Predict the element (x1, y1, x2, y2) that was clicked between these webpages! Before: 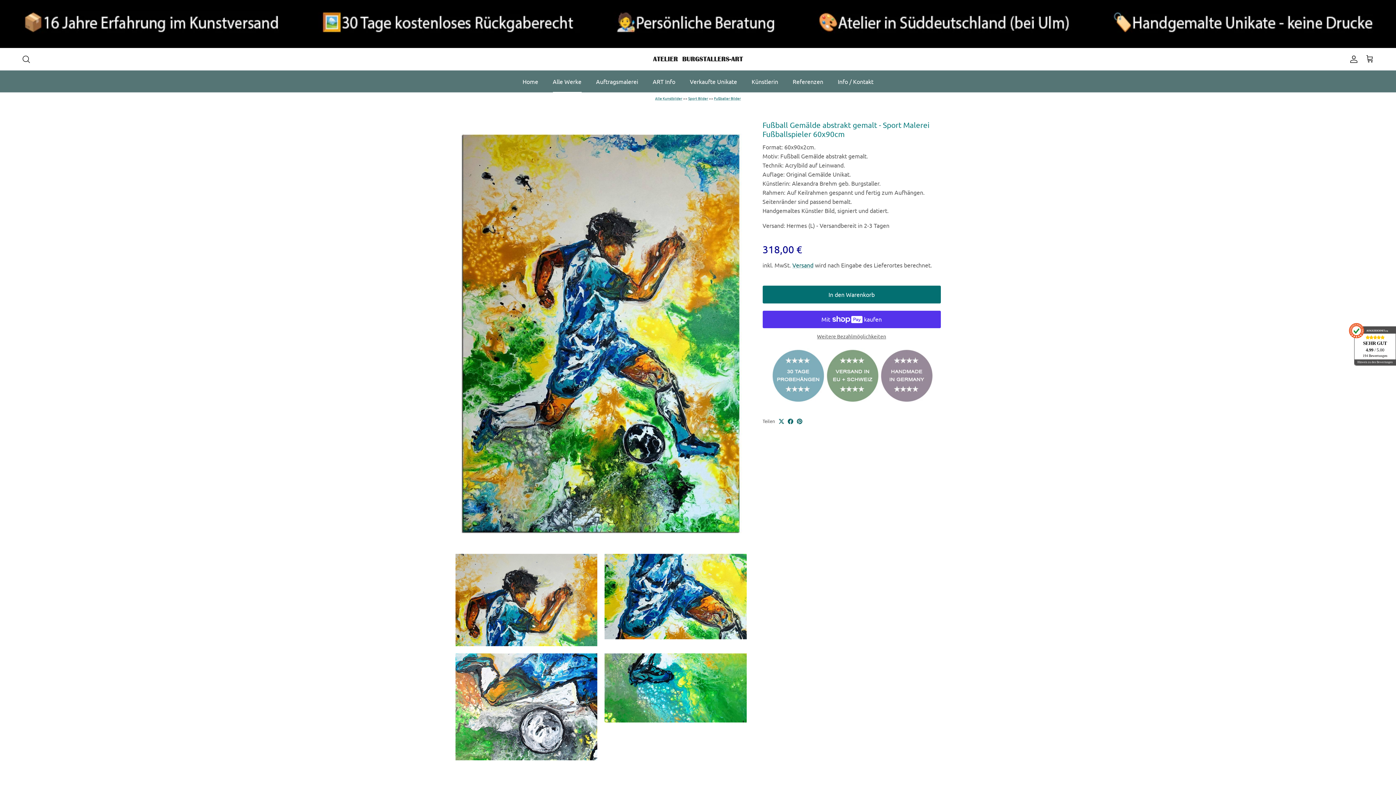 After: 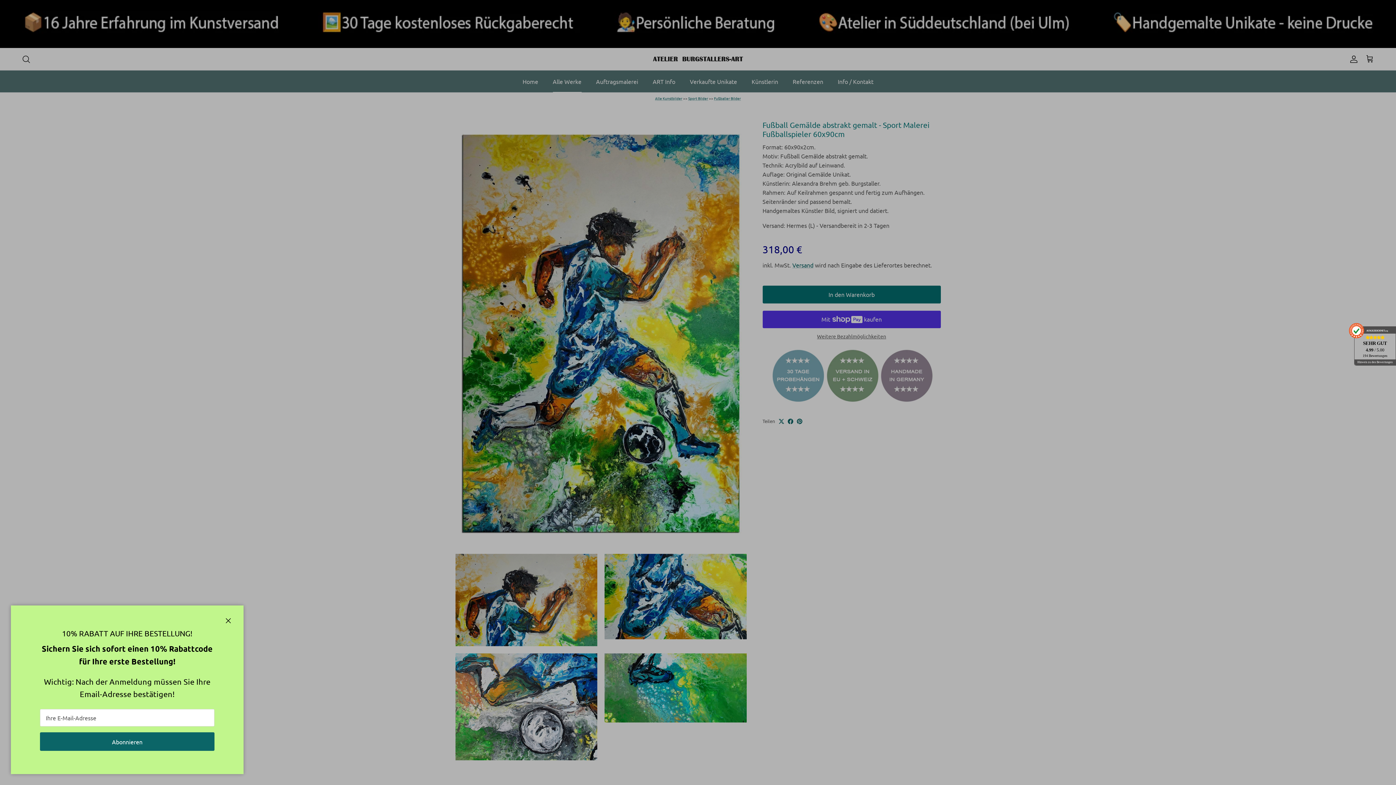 Action: bbox: (1354, 326, 1396, 333) label: AUSGEZEICHNET.org